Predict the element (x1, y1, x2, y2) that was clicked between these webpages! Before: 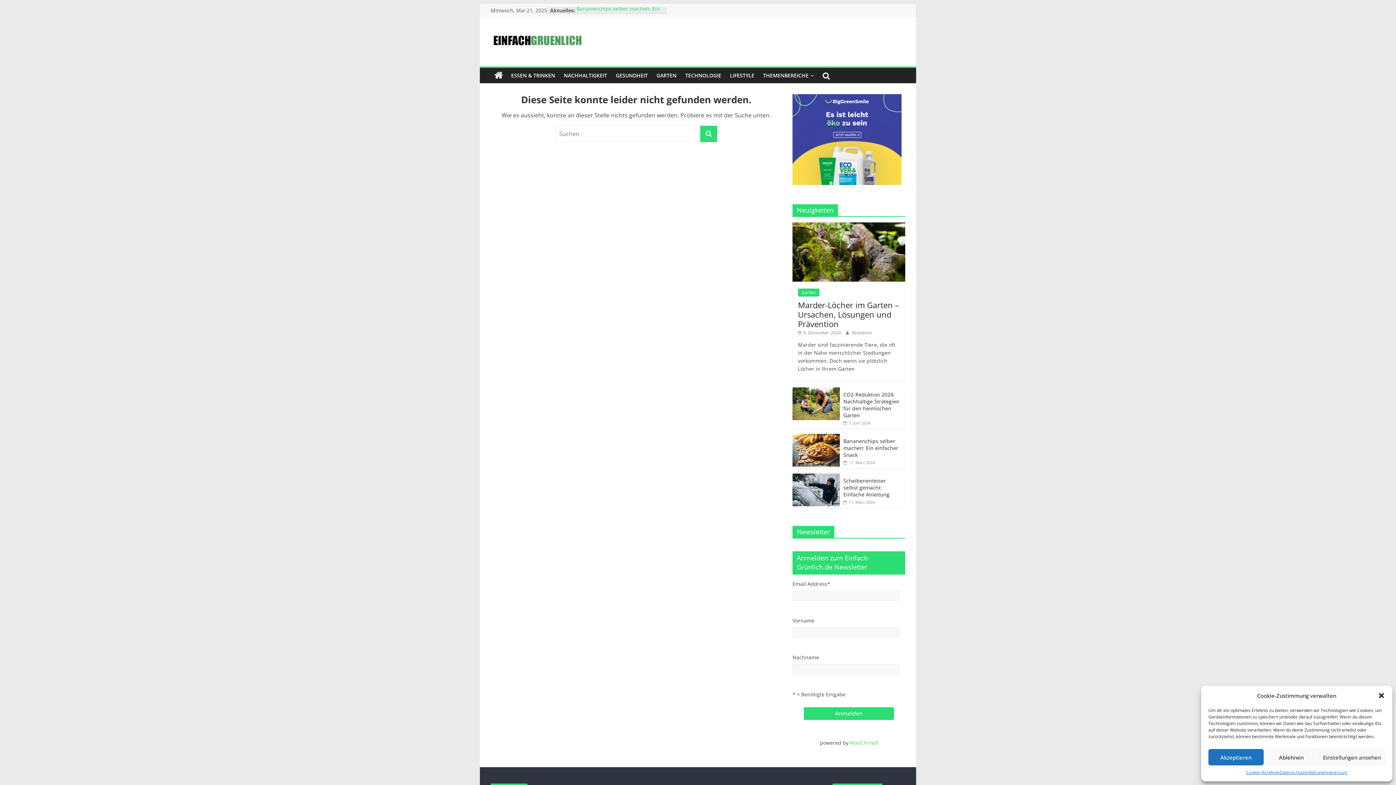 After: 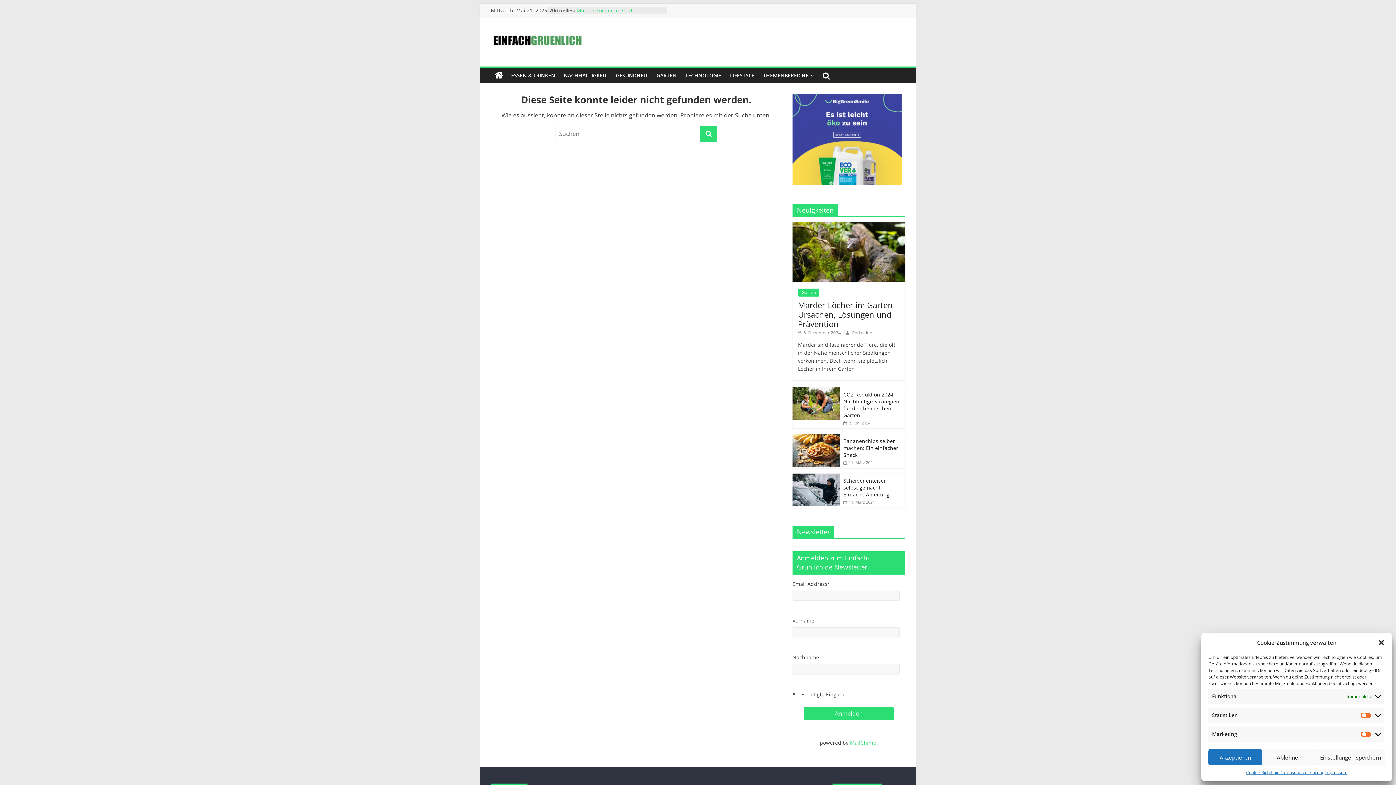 Action: bbox: (1319, 749, 1385, 765) label: Einstellungen ansehen